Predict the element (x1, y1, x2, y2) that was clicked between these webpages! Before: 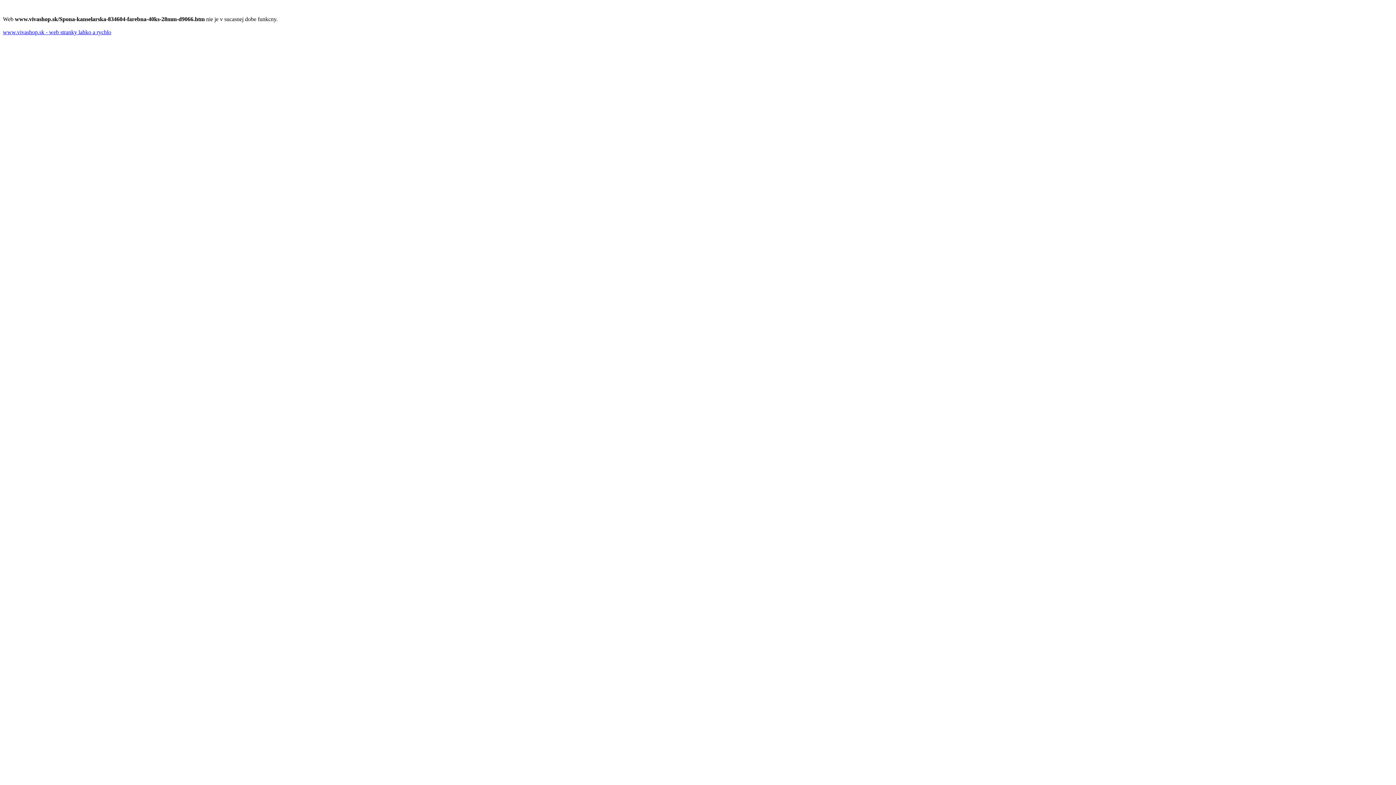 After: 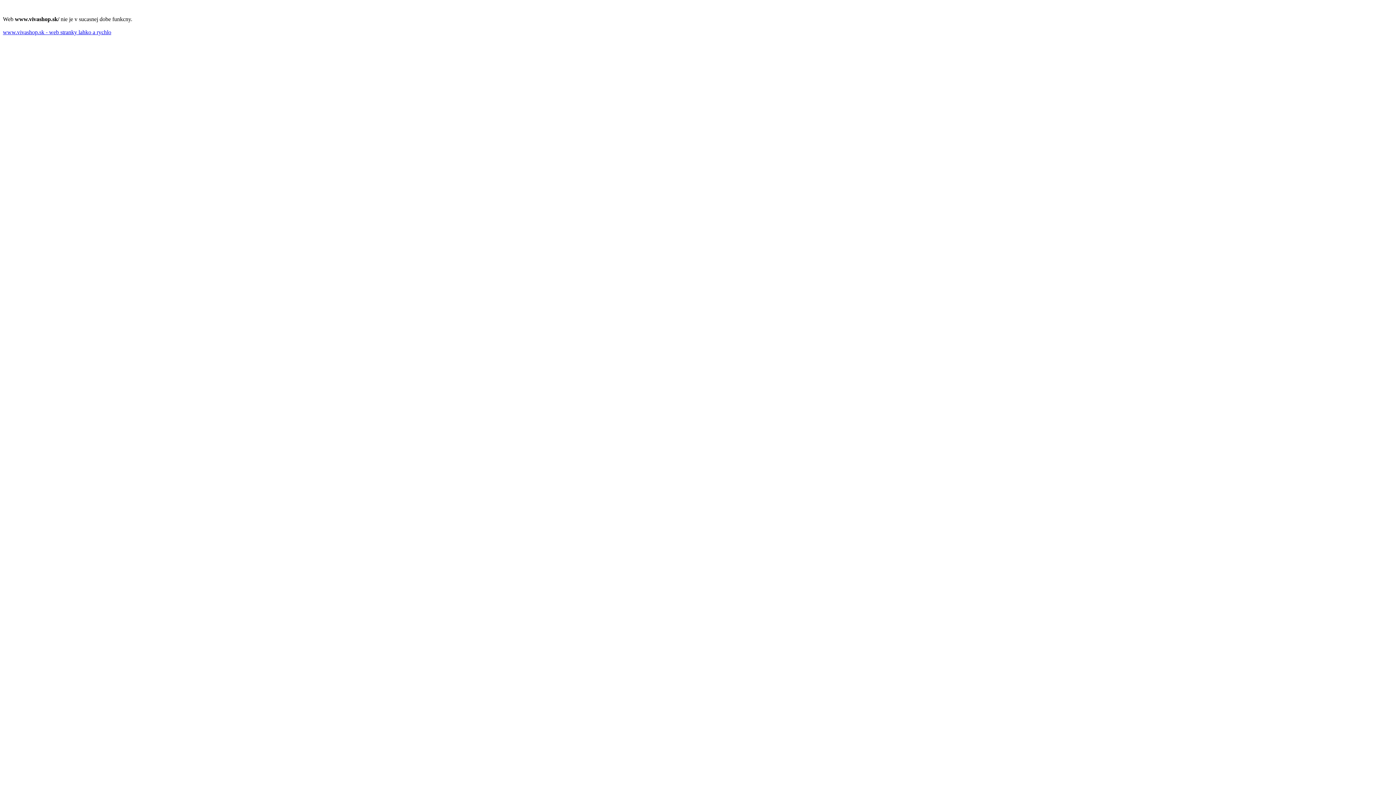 Action: label: www.vivashop.sk - web stranky lahko a rychlo bbox: (2, 29, 111, 35)